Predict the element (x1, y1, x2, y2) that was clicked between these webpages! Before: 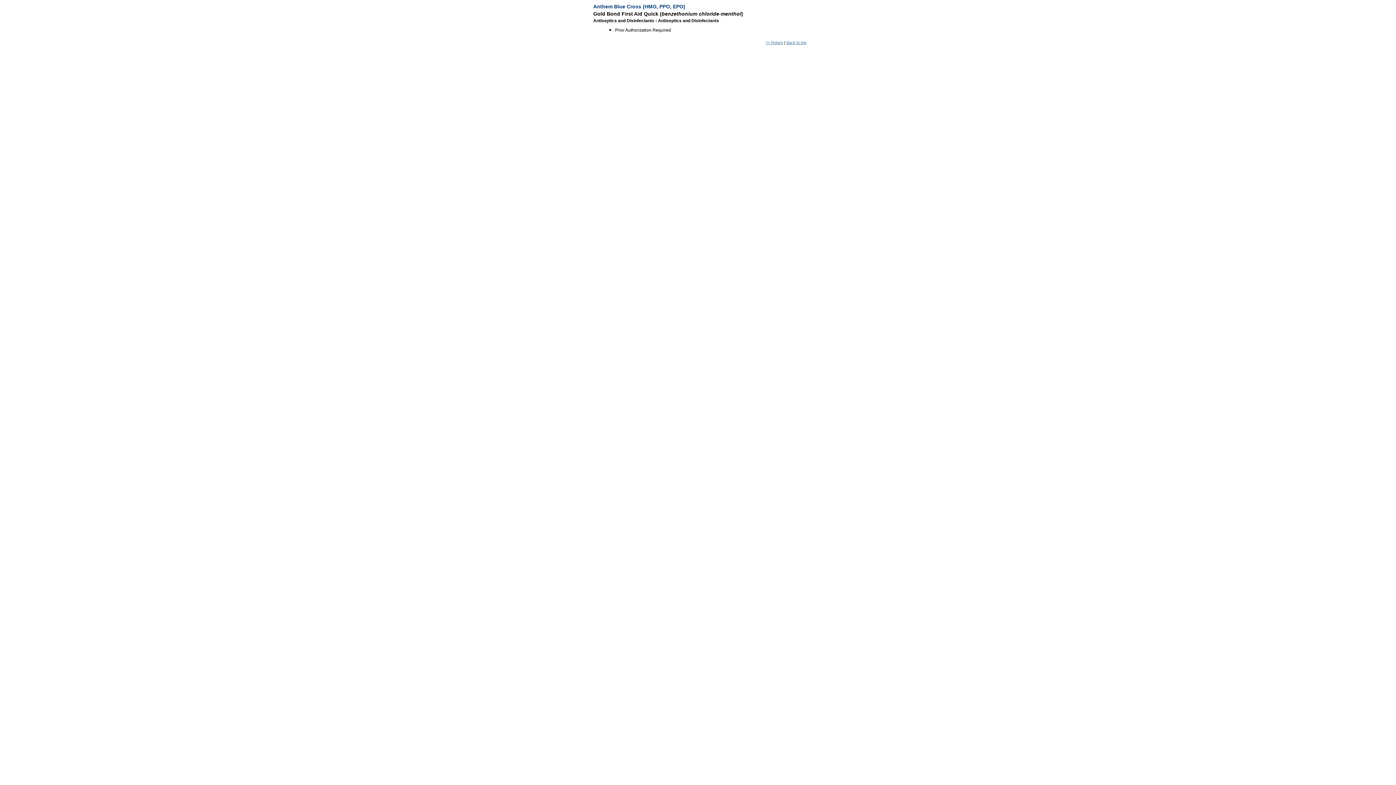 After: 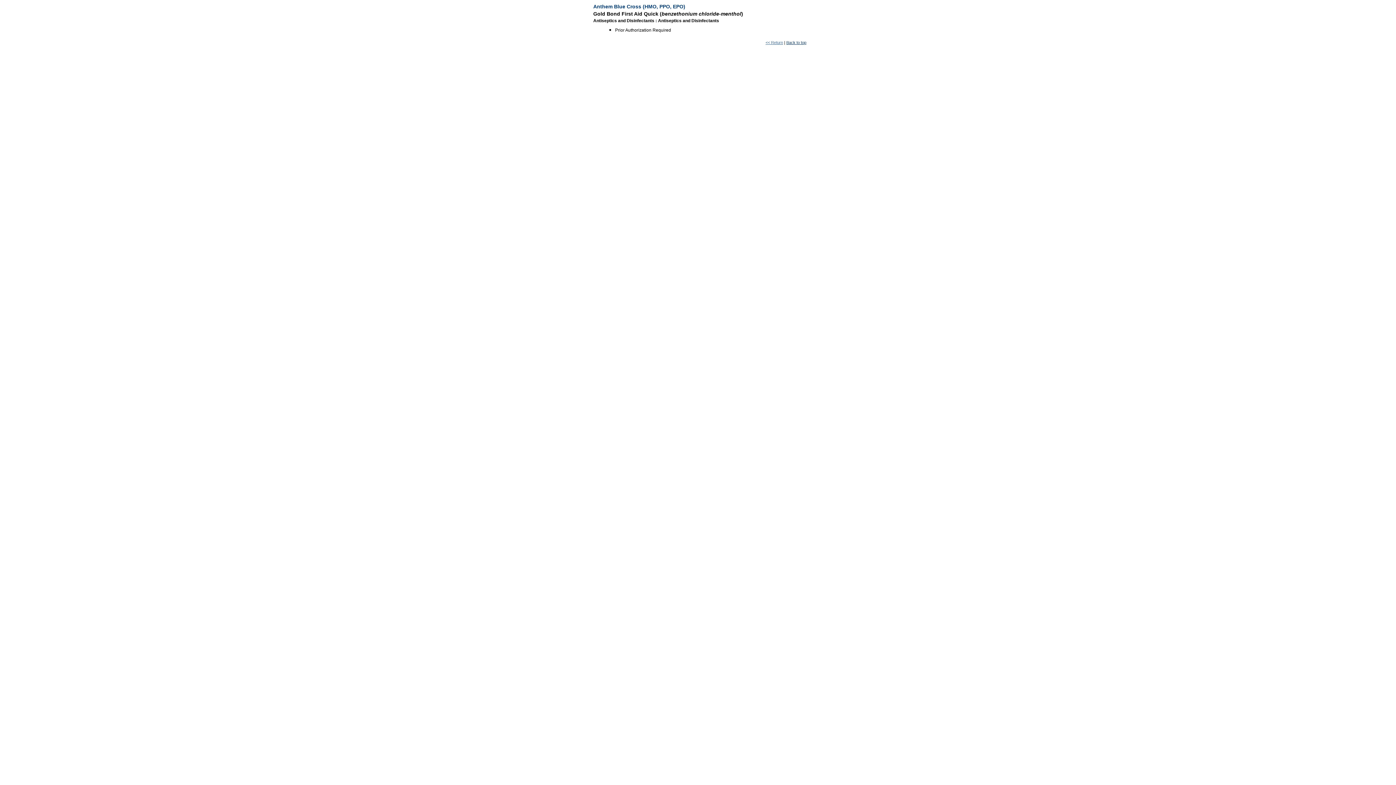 Action: bbox: (786, 40, 806, 44) label: Back to top